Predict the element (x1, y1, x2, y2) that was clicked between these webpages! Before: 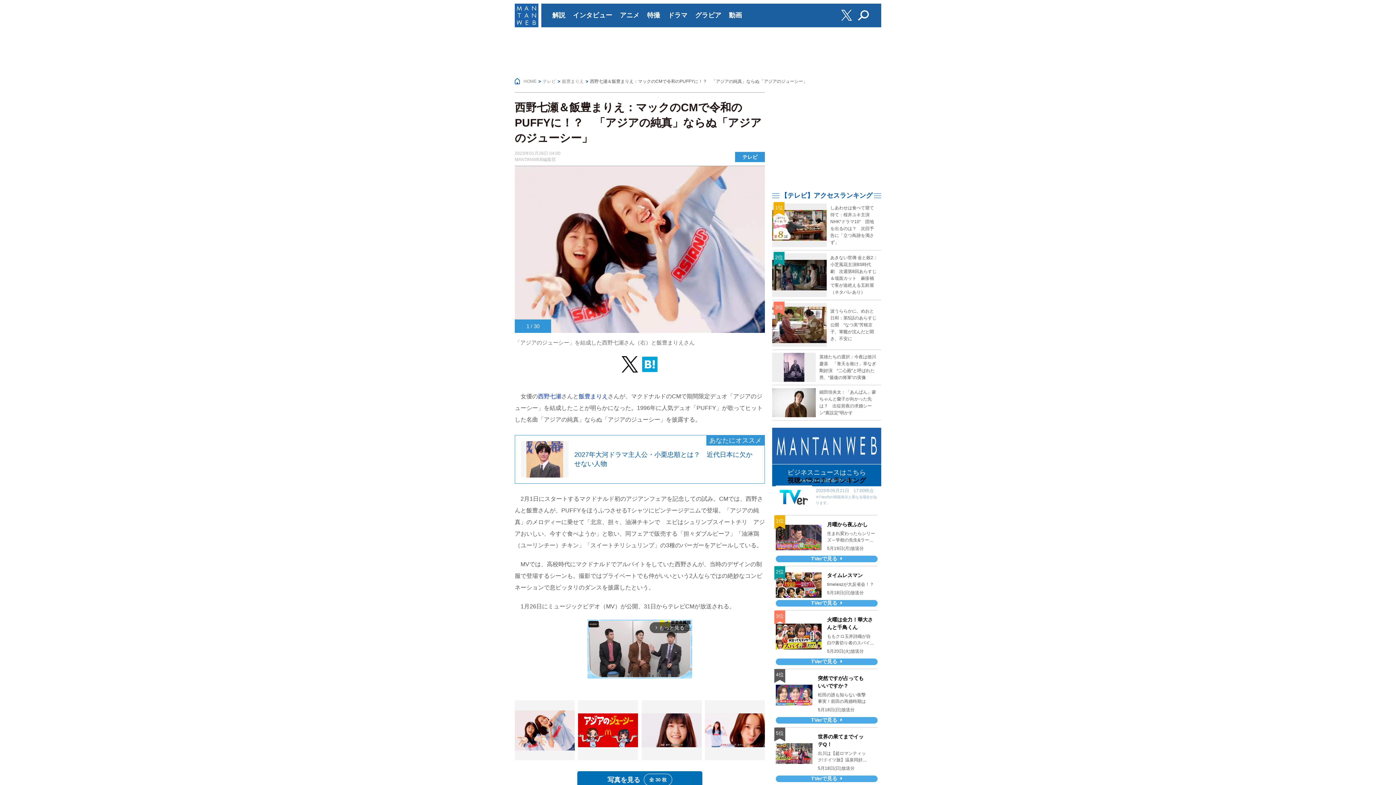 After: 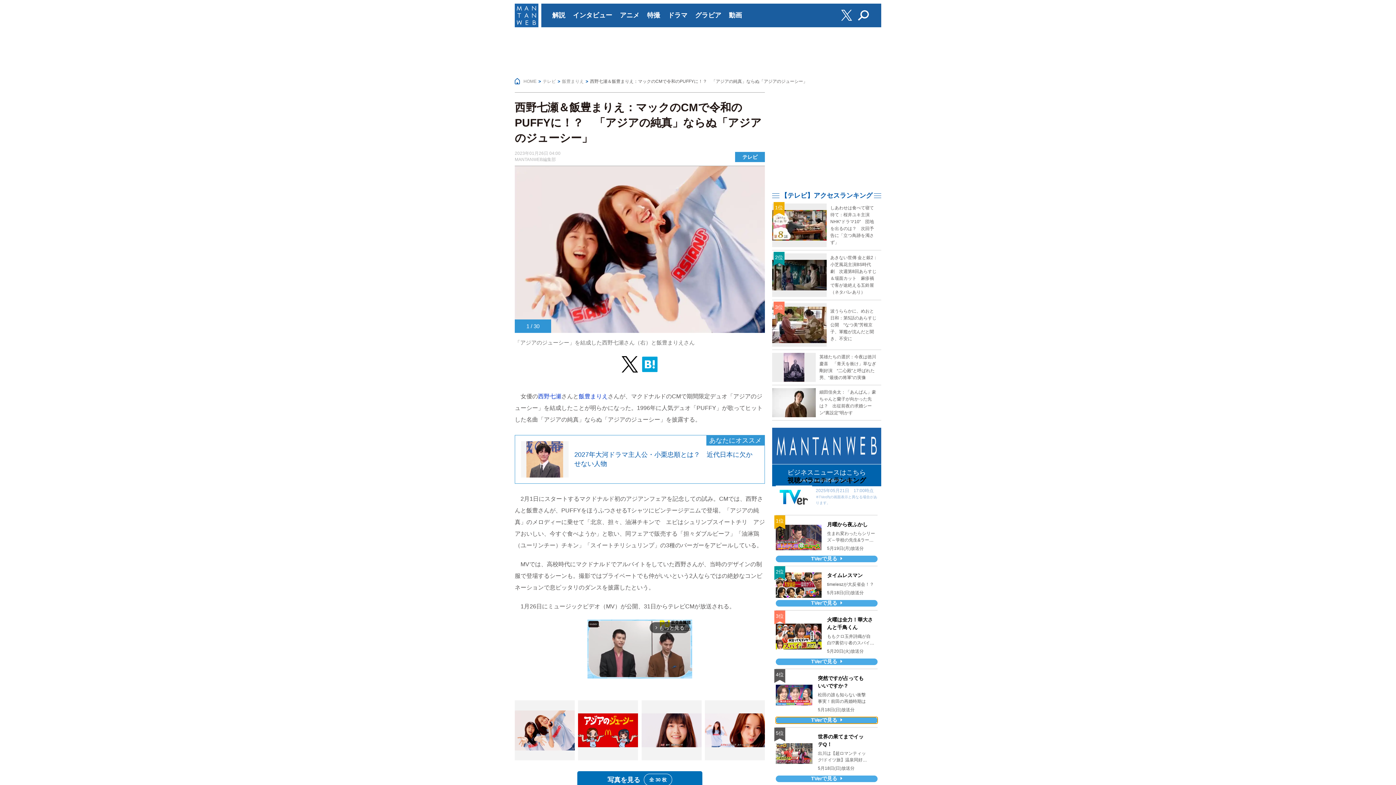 Action: bbox: (776, 717, 877, 724) label: TVerで見る 